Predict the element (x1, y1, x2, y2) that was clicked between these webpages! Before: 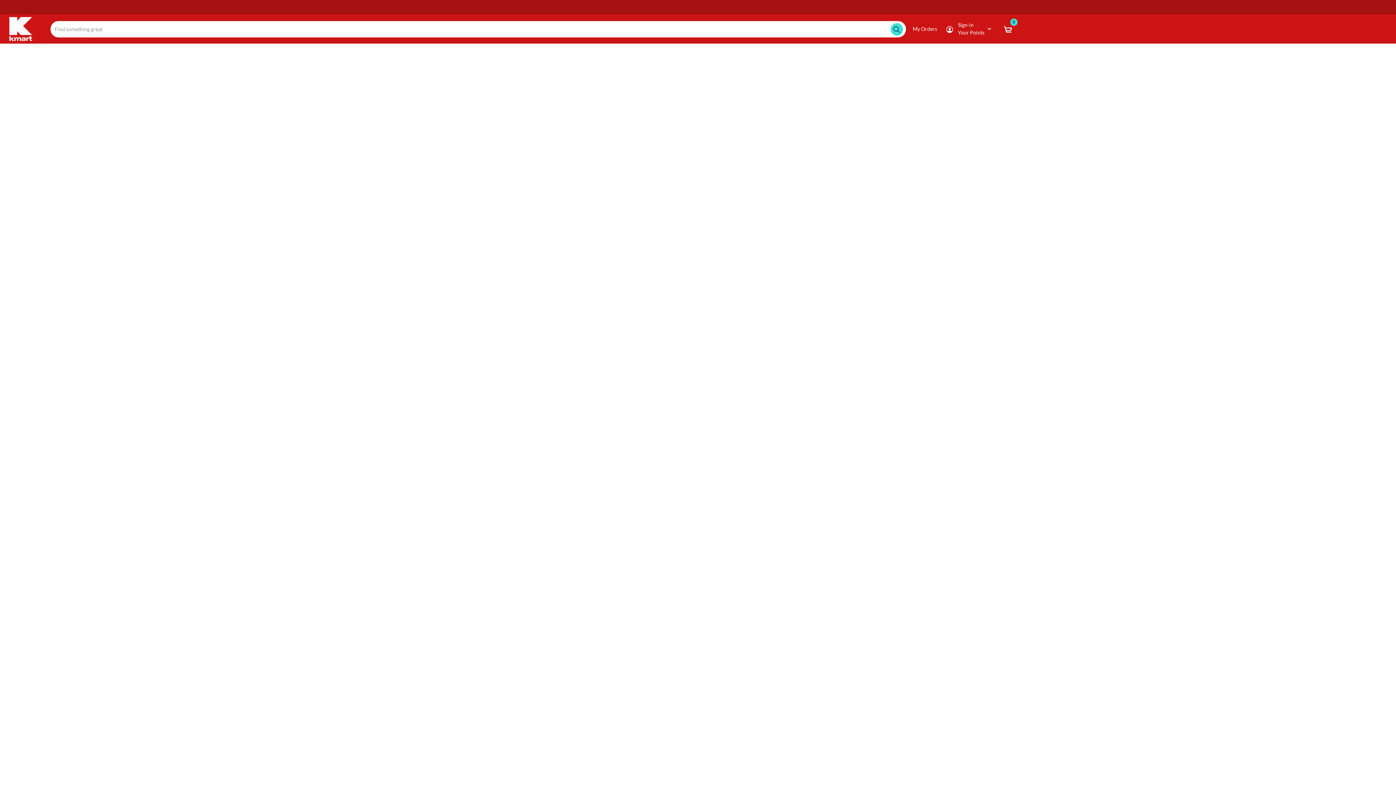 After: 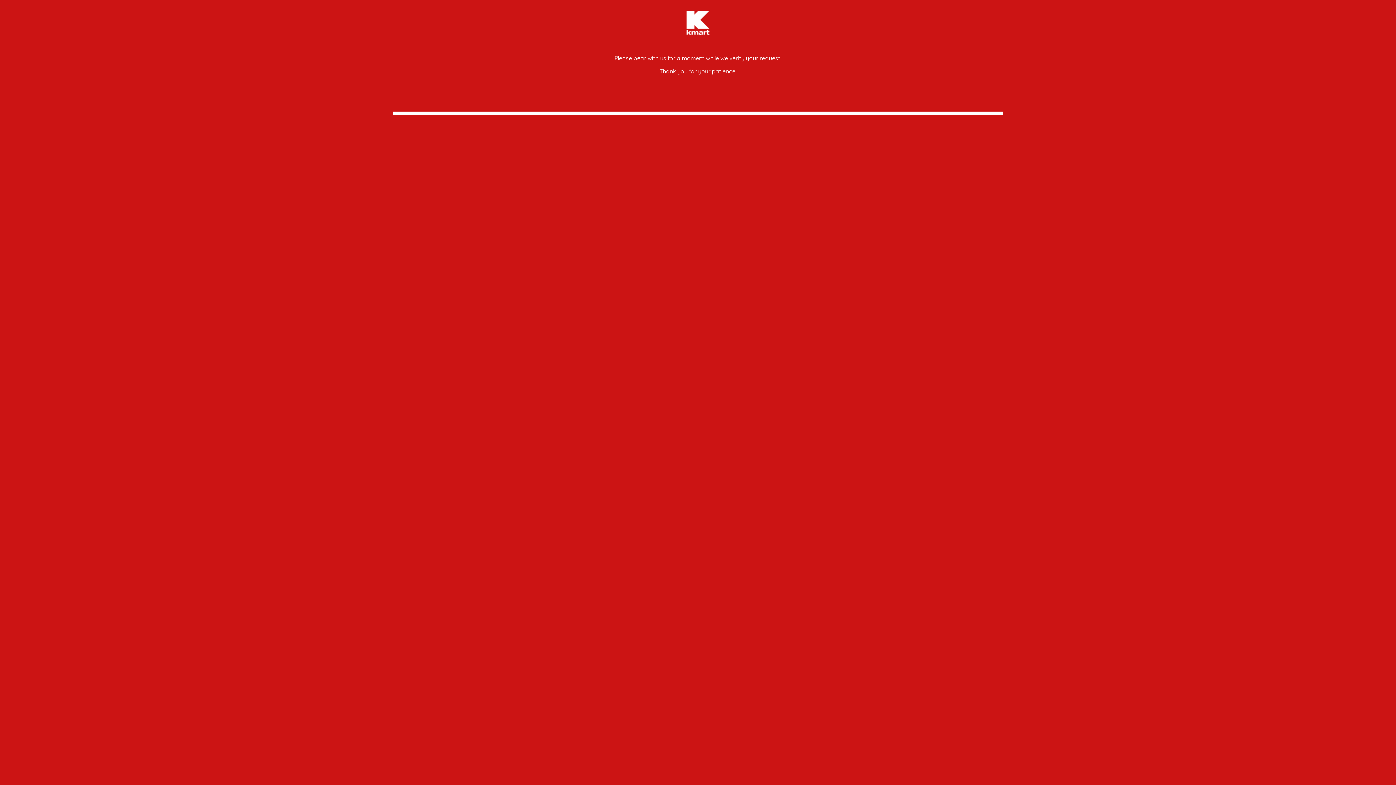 Action: bbox: (9, 25, 32, 31)